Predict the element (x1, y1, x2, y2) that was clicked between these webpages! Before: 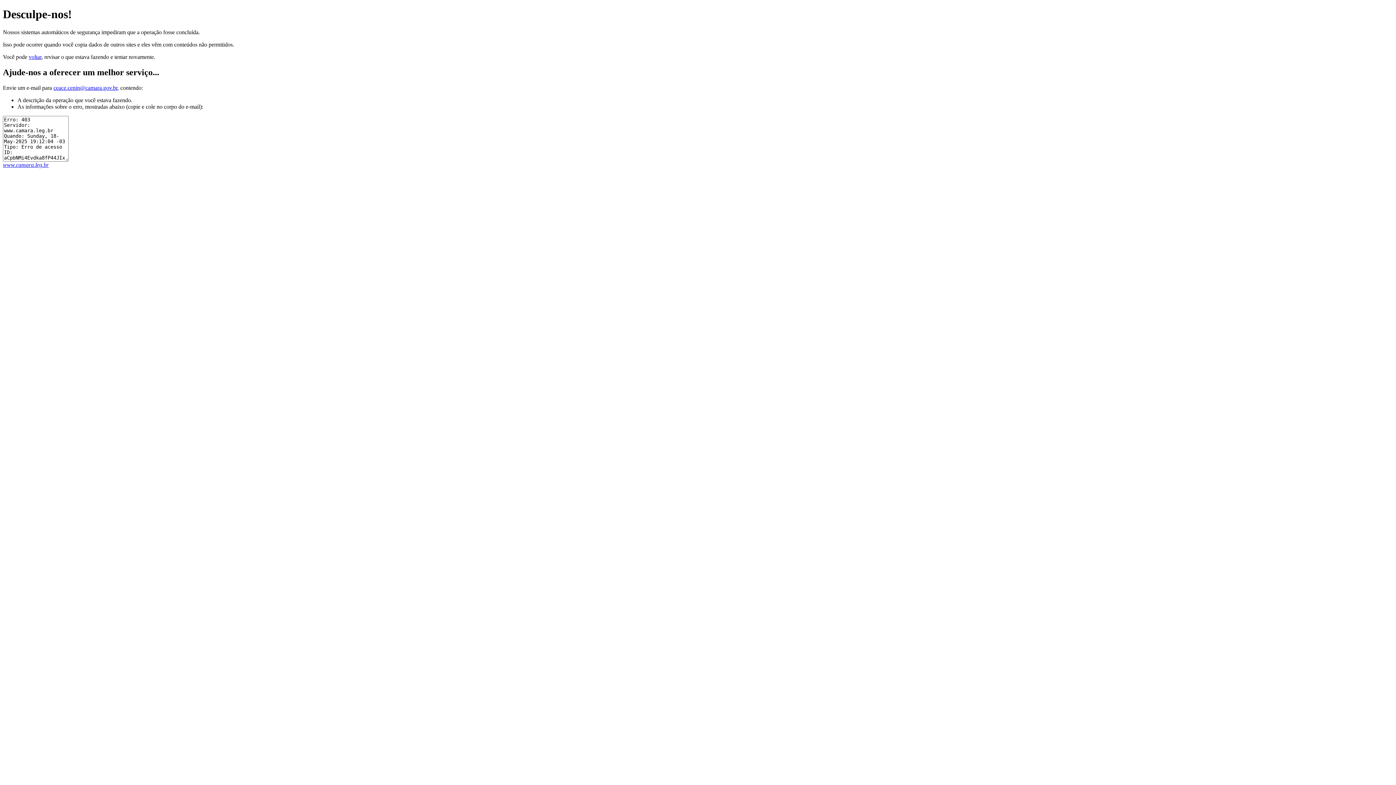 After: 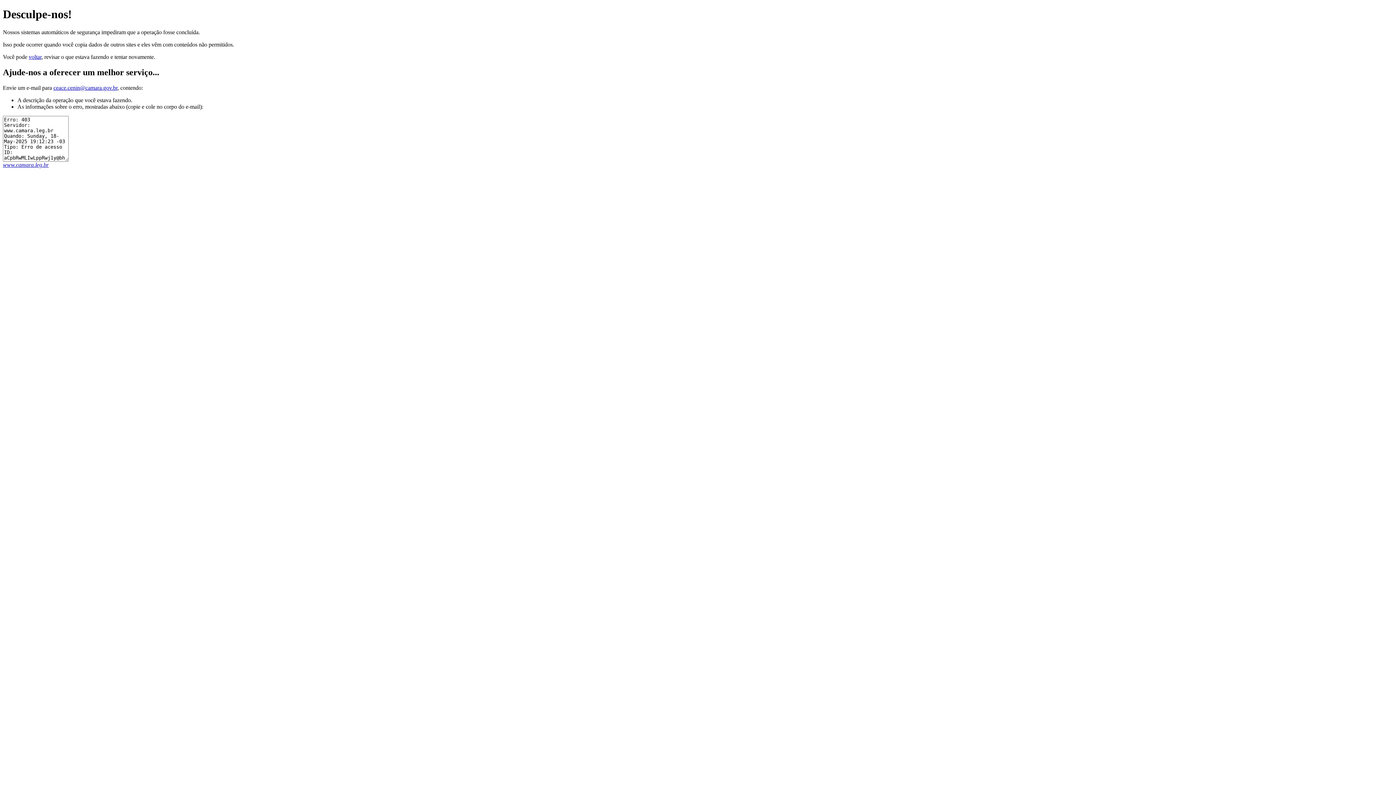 Action: bbox: (2, 161, 48, 167) label: www.camara.leg.br